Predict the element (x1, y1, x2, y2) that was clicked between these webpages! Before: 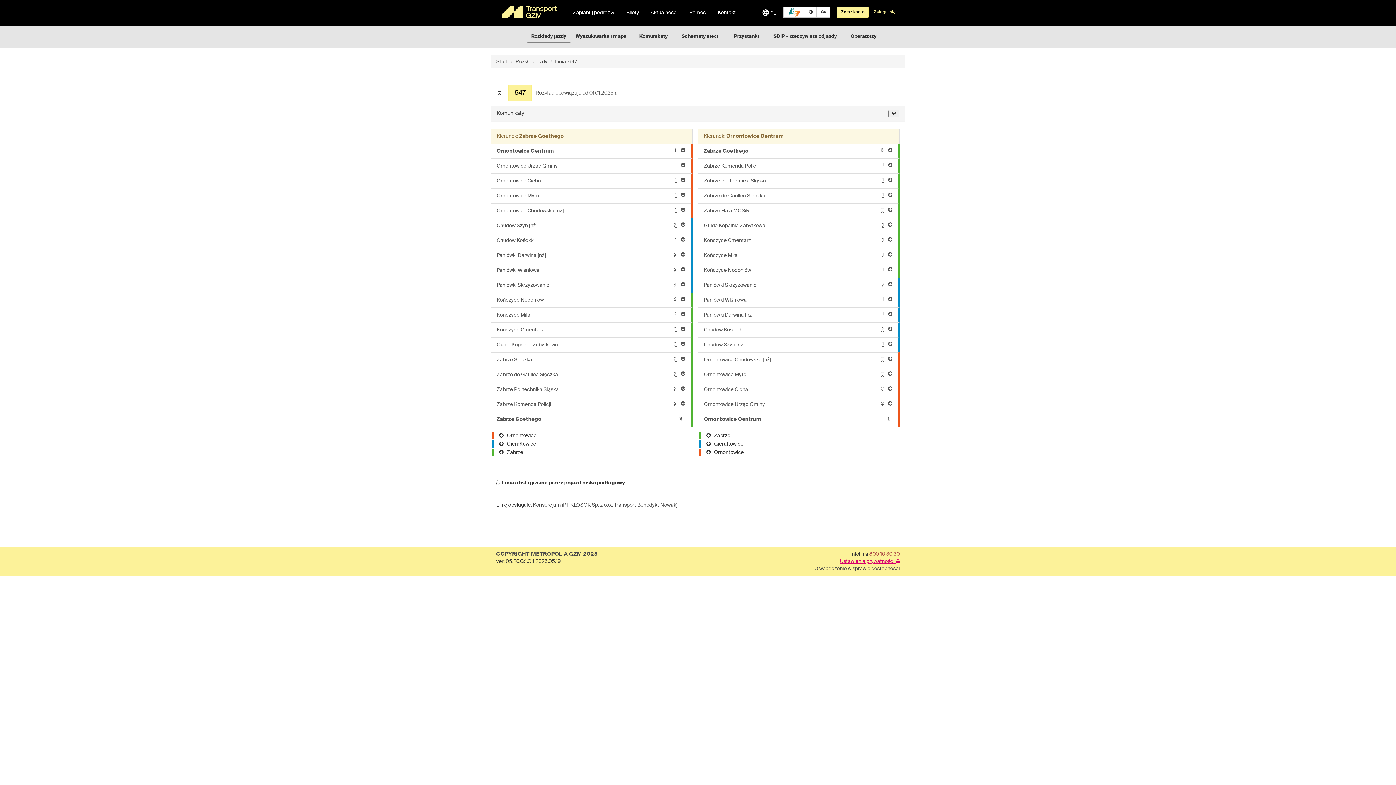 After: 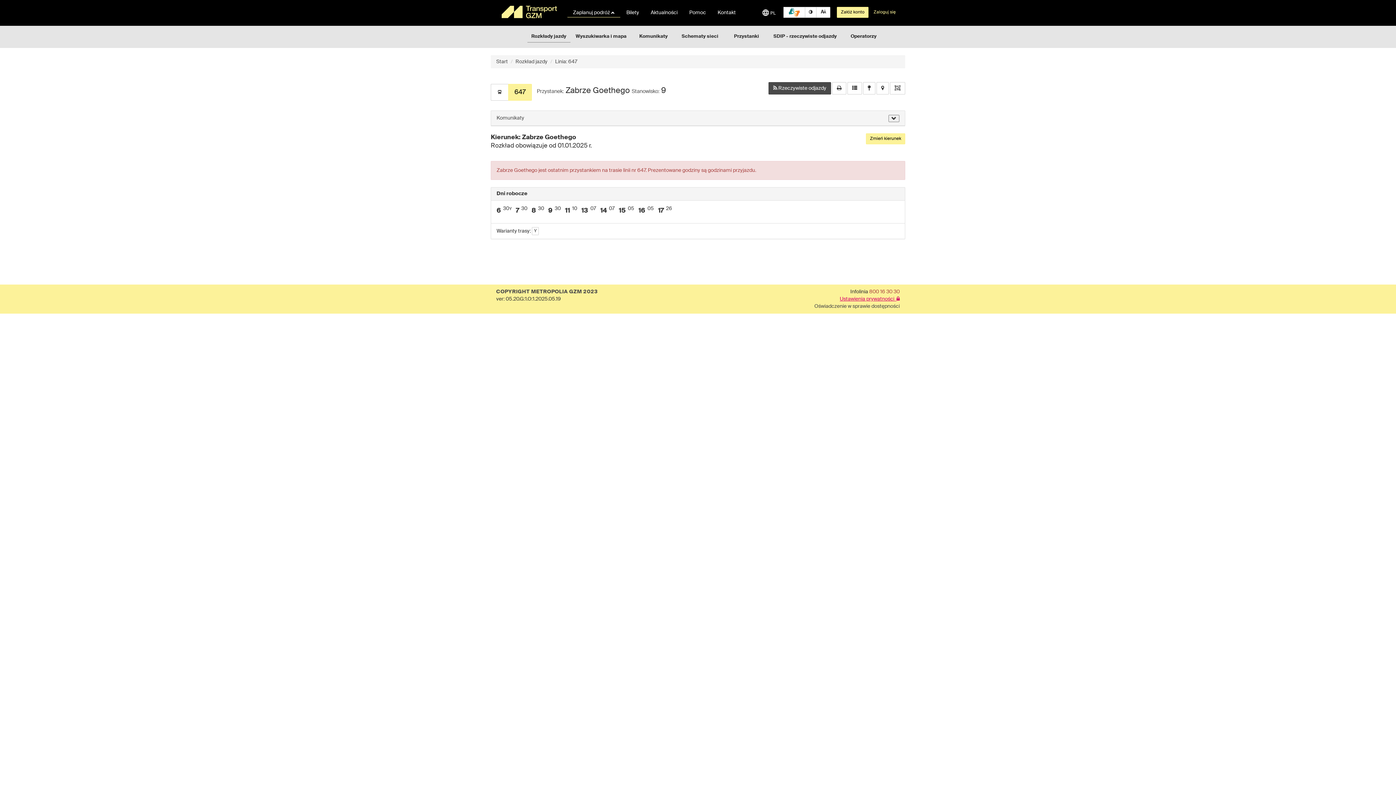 Action: bbox: (490, 412, 692, 427) label: Zabrze Goethego
9